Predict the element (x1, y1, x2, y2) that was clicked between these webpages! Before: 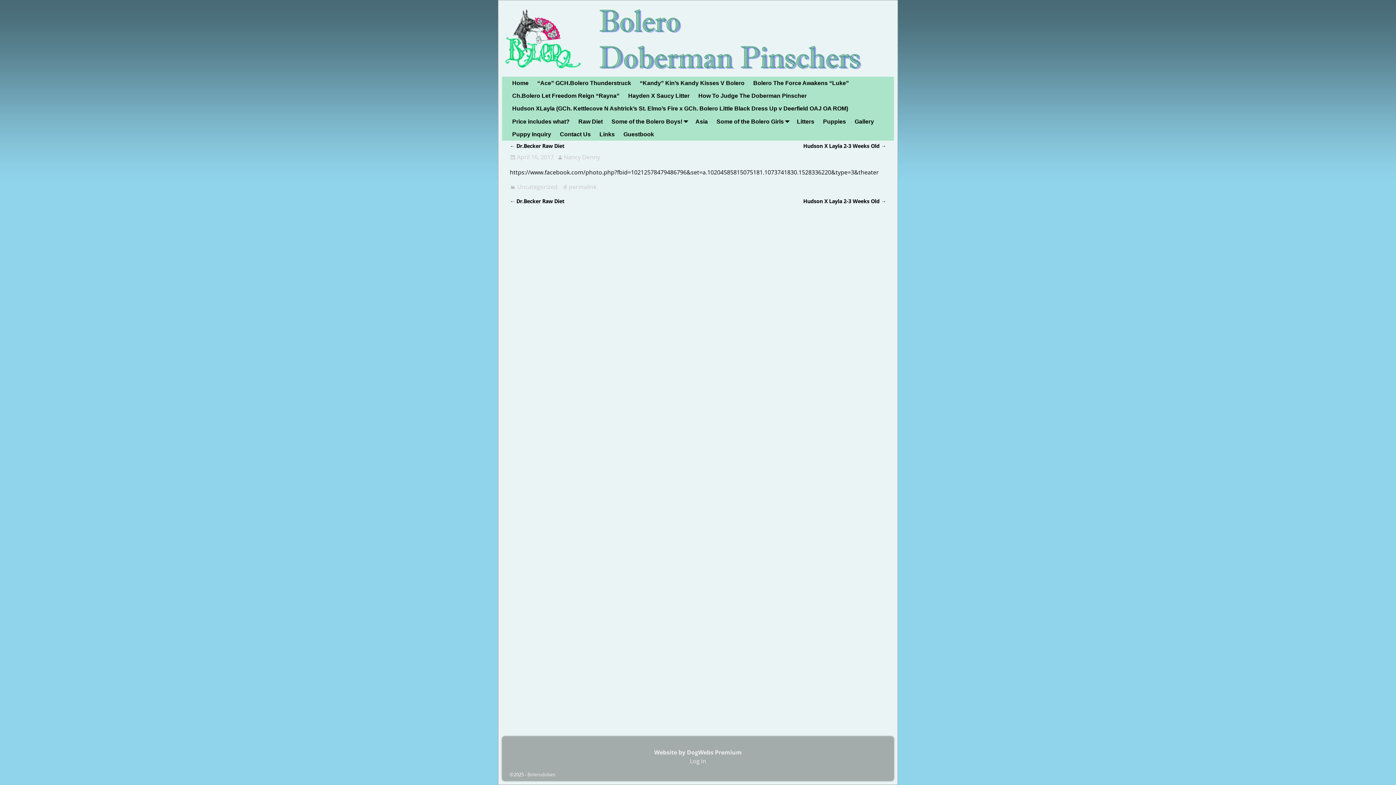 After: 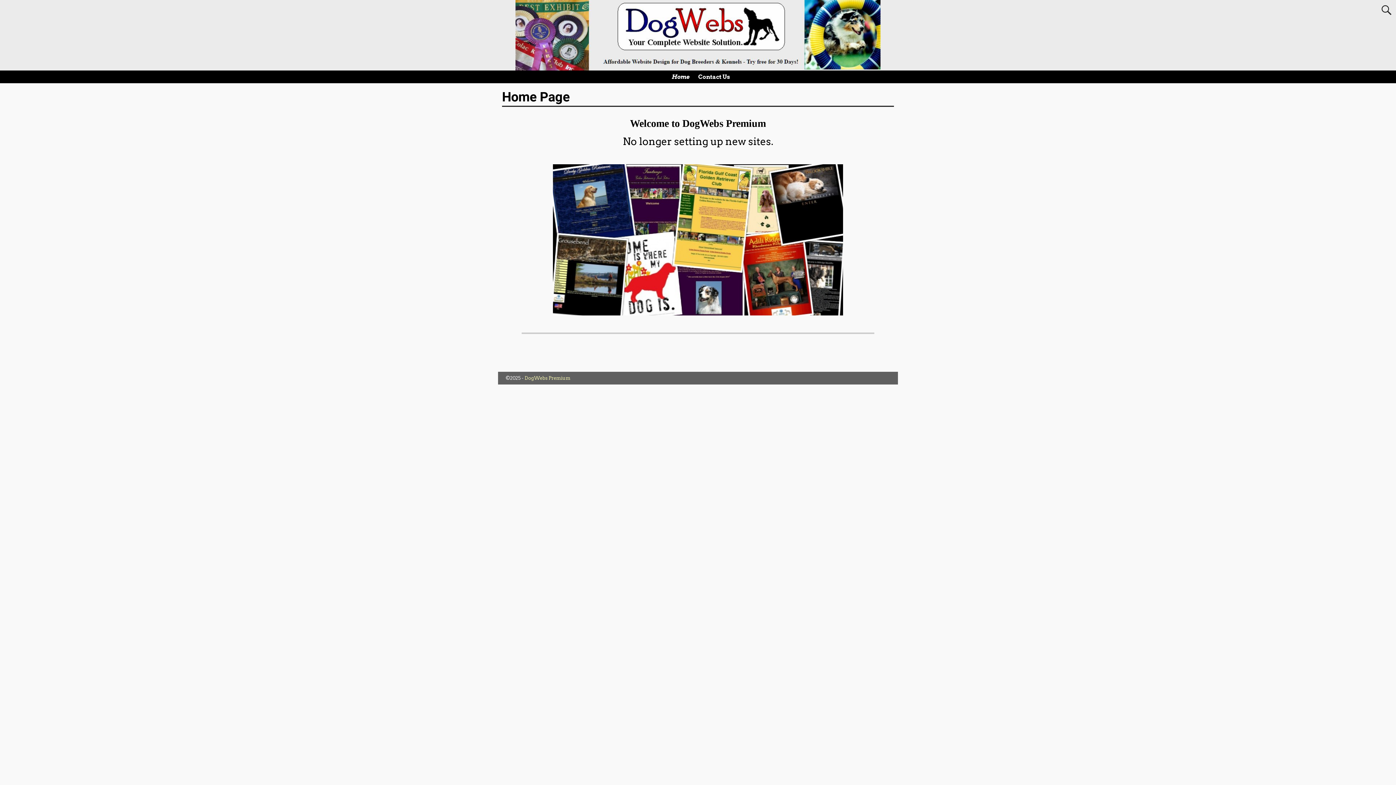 Action: label: Website by DogWebs Premium bbox: (654, 748, 742, 756)